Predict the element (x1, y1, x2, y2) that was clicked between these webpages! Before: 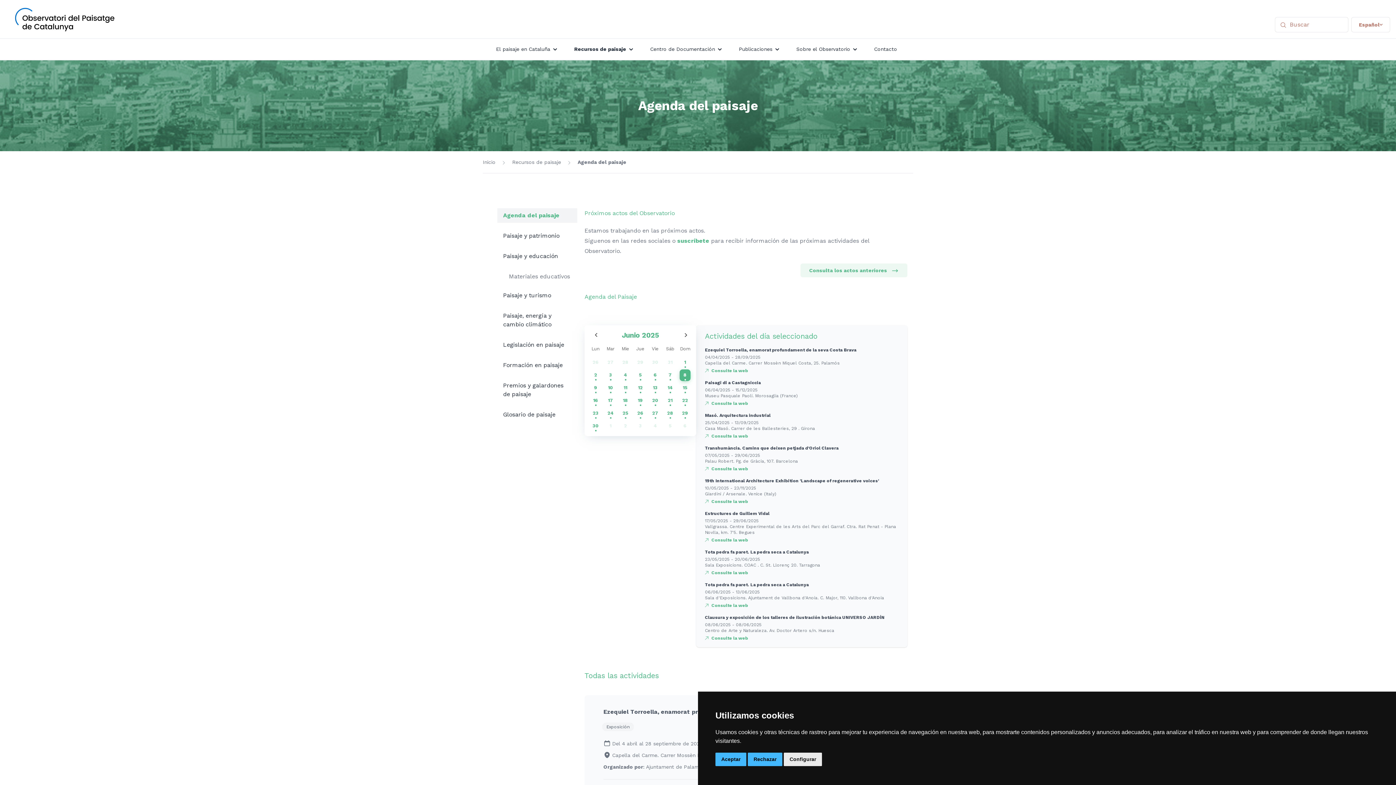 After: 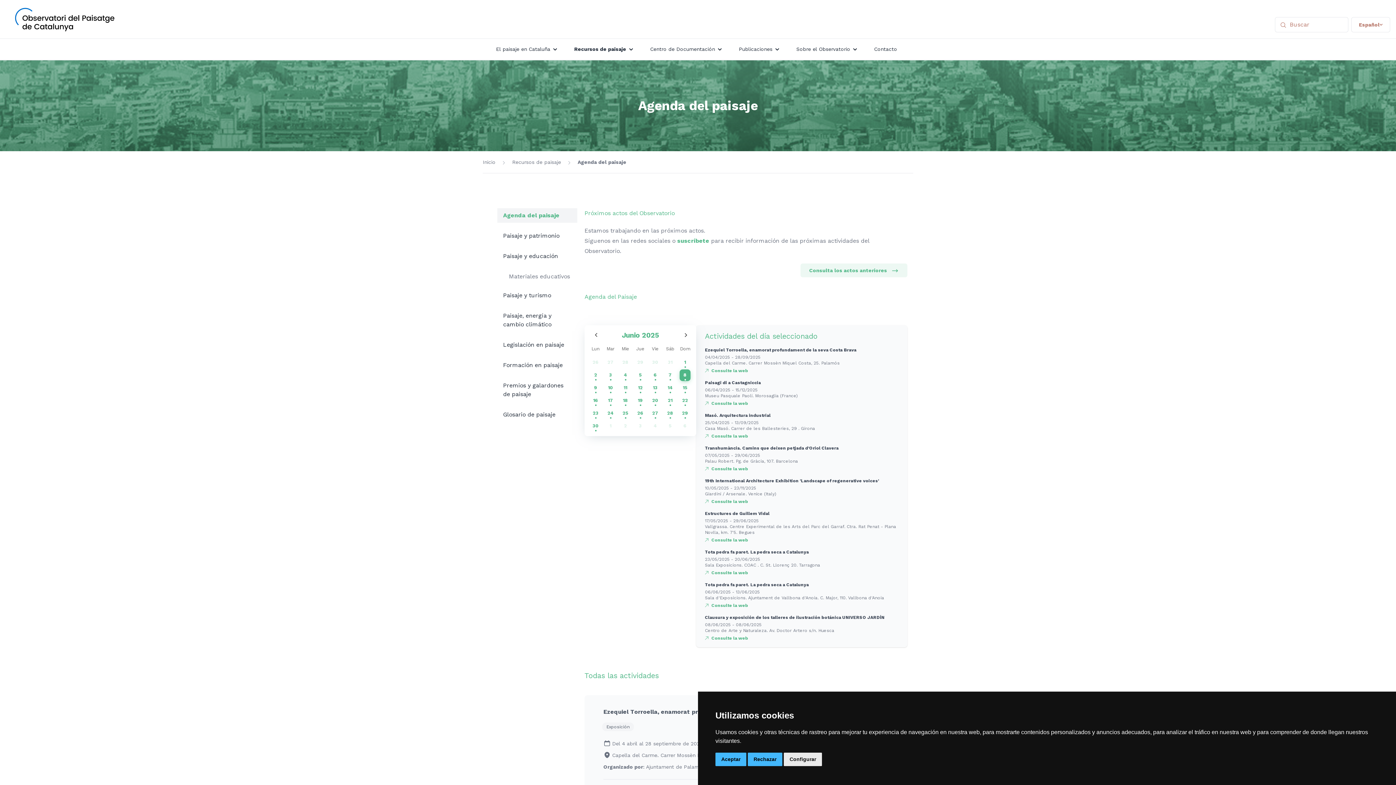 Action: label: Consulte la web bbox: (711, 400, 748, 406)